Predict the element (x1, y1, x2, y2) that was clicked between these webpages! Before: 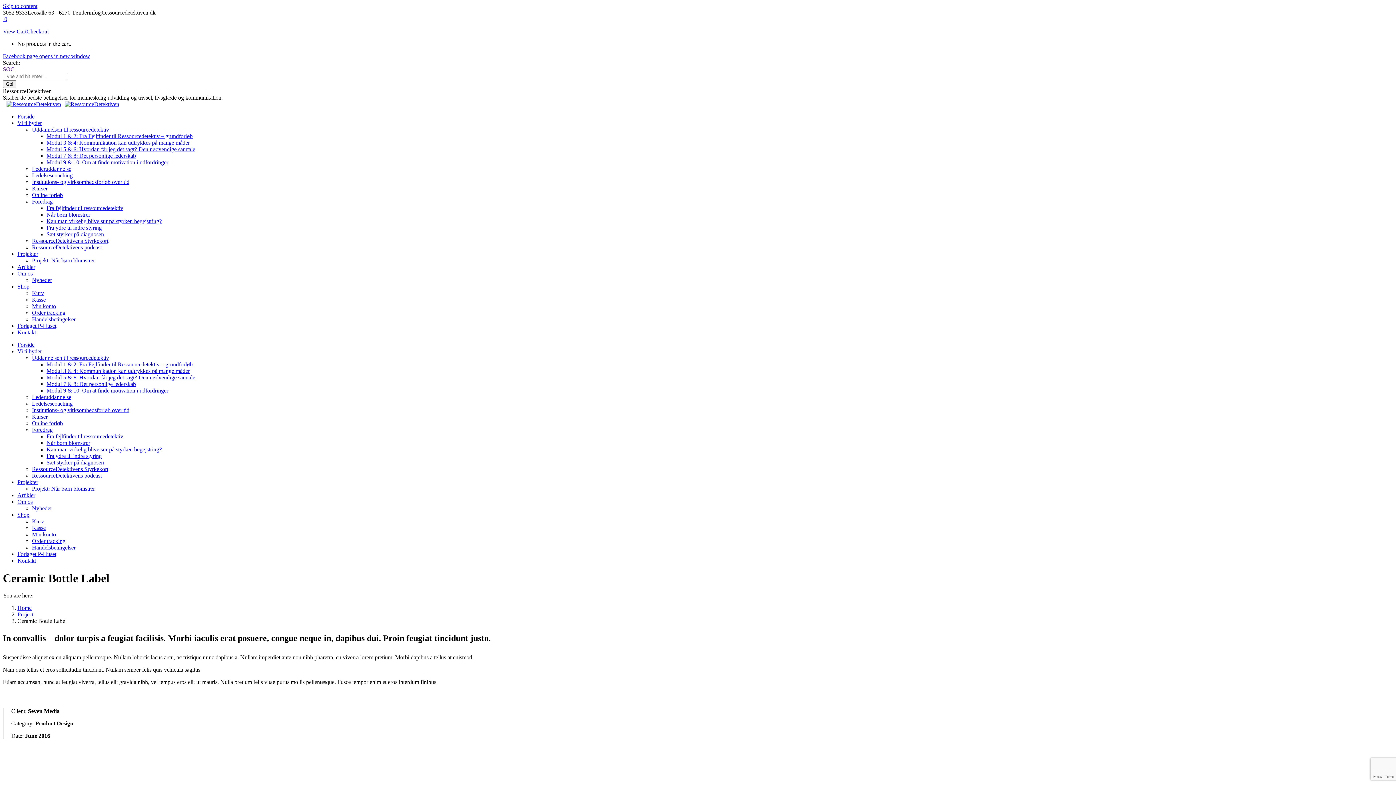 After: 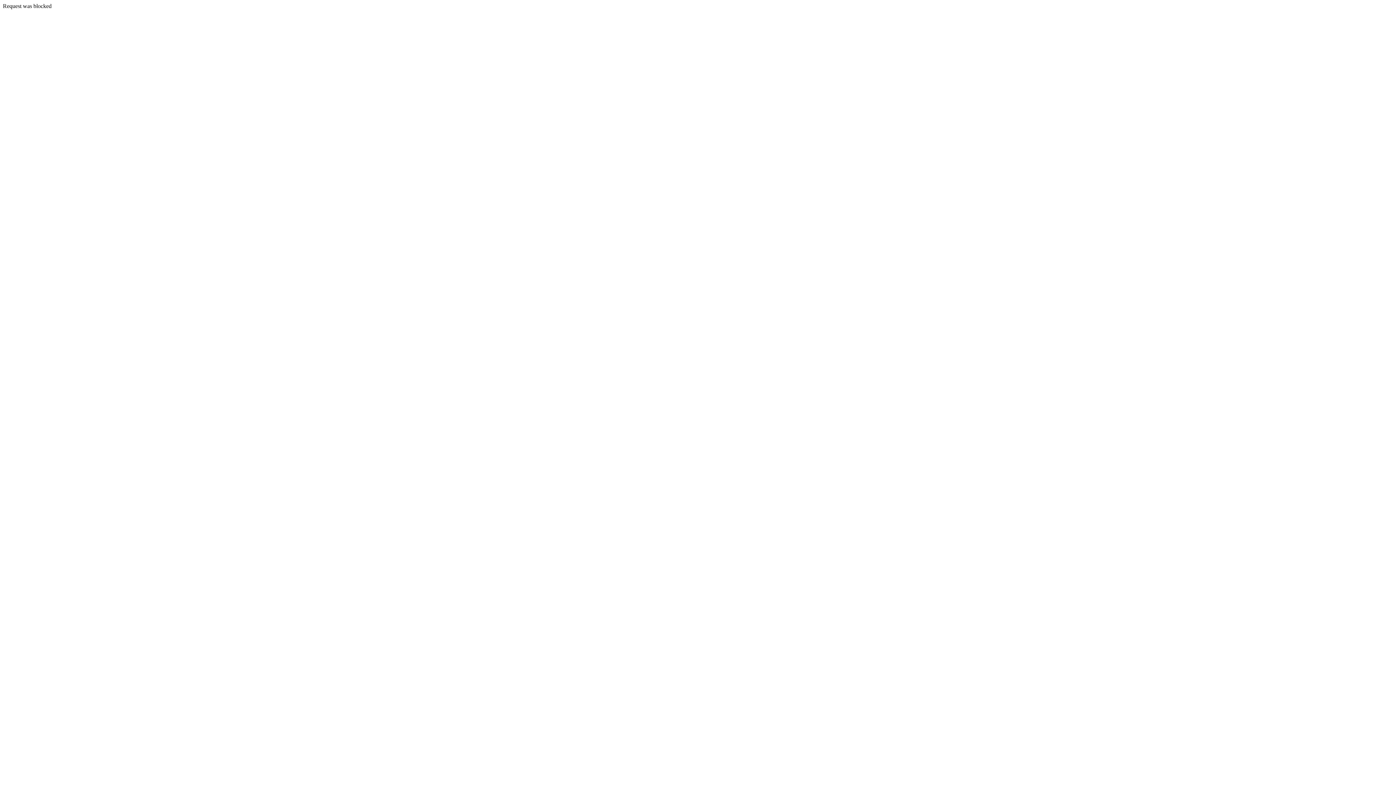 Action: label: Når børn blomstrer bbox: (46, 211, 90, 217)